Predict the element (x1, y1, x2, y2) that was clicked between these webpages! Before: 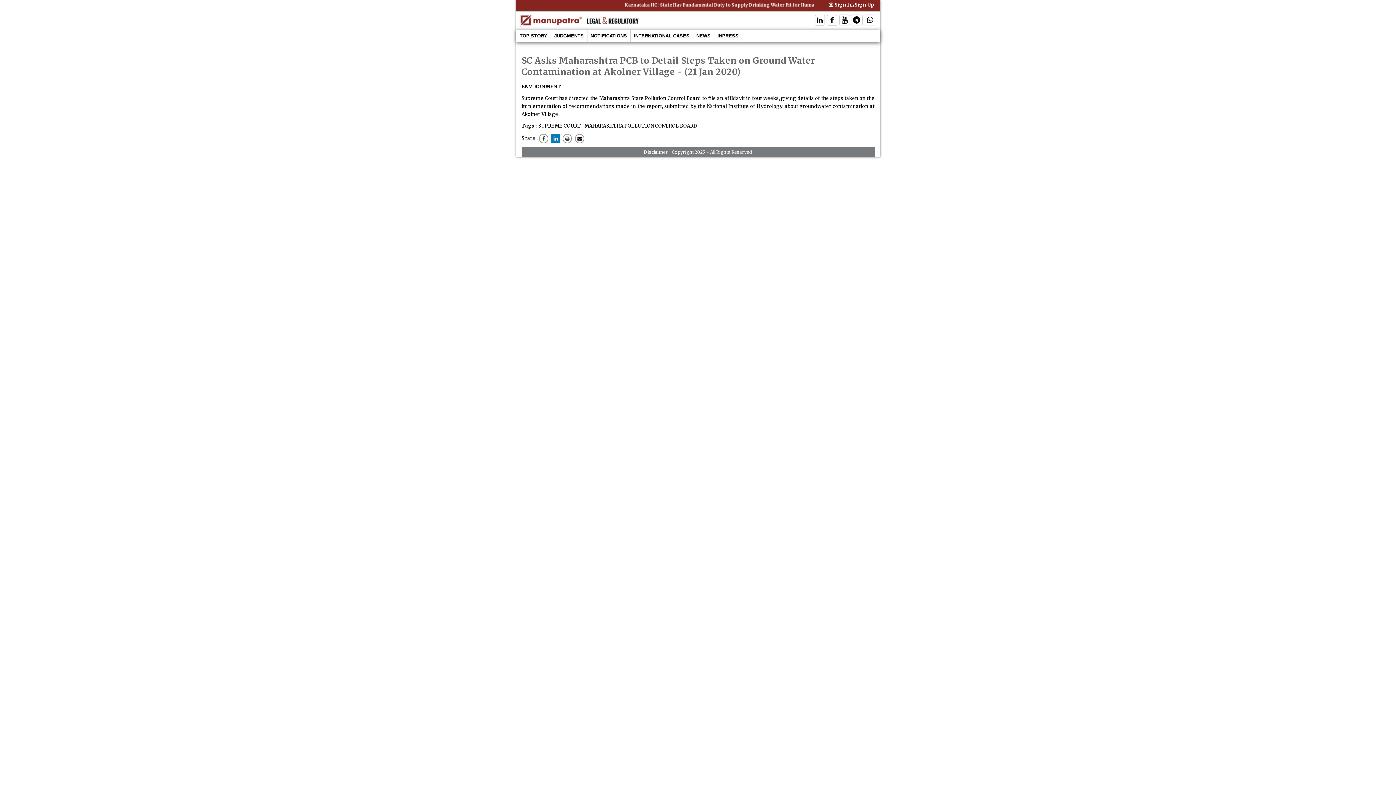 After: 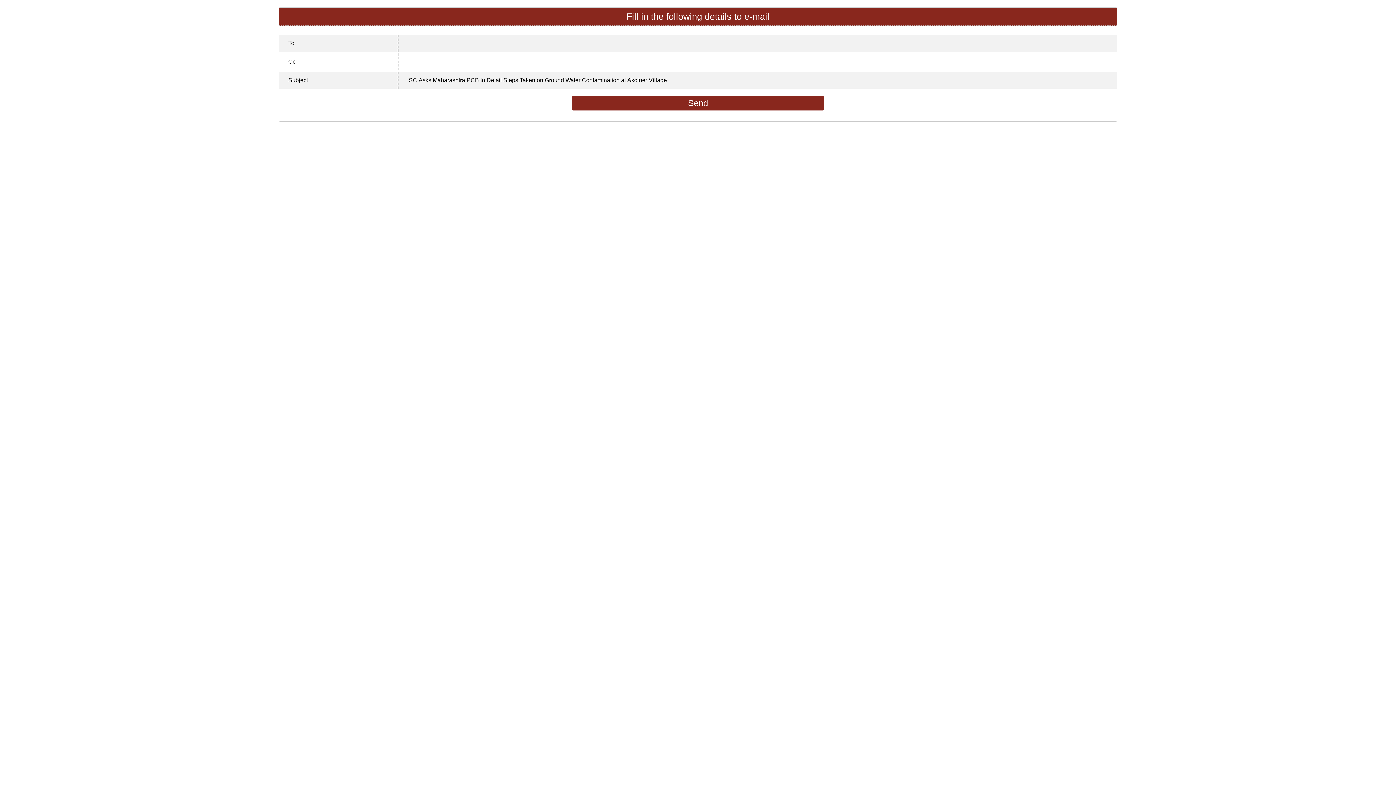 Action: bbox: (574, 135, 584, 141)